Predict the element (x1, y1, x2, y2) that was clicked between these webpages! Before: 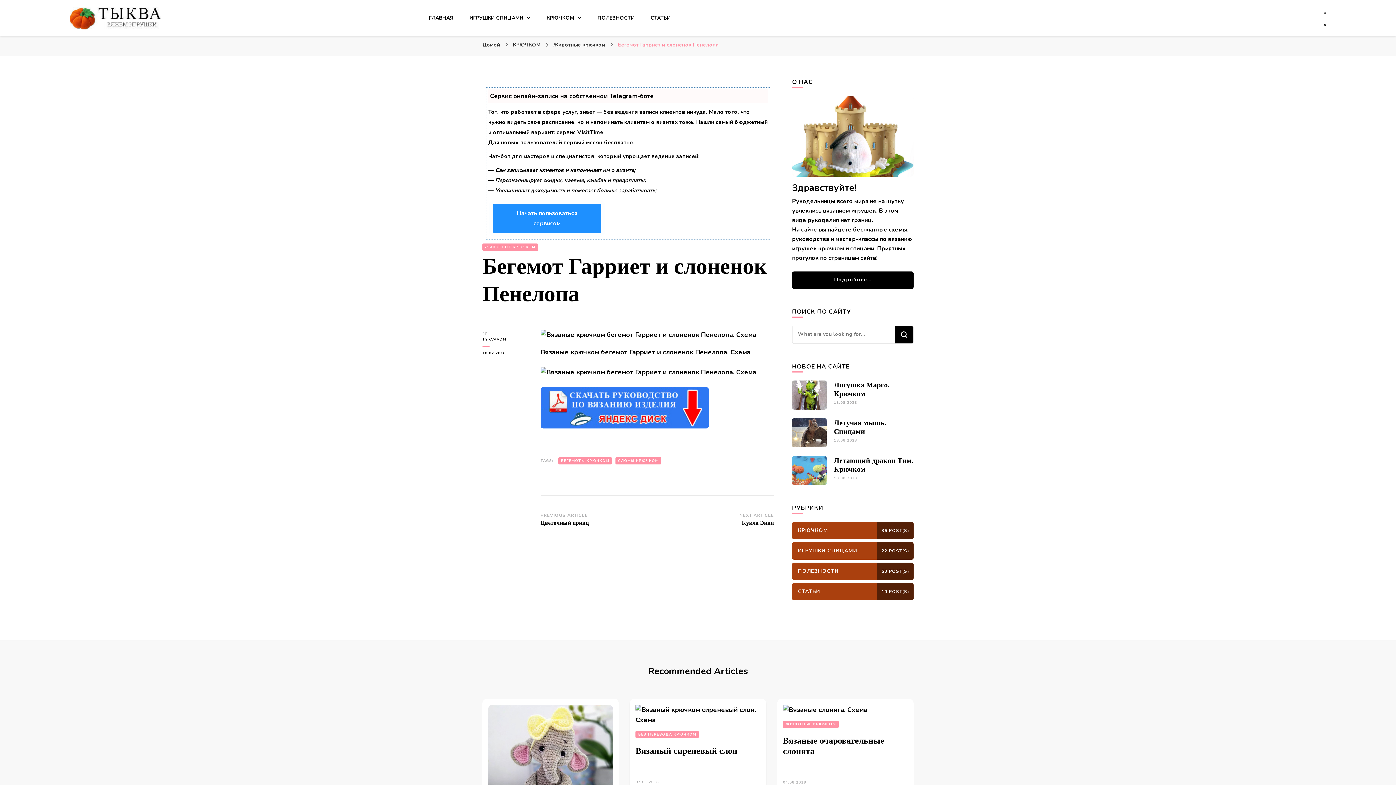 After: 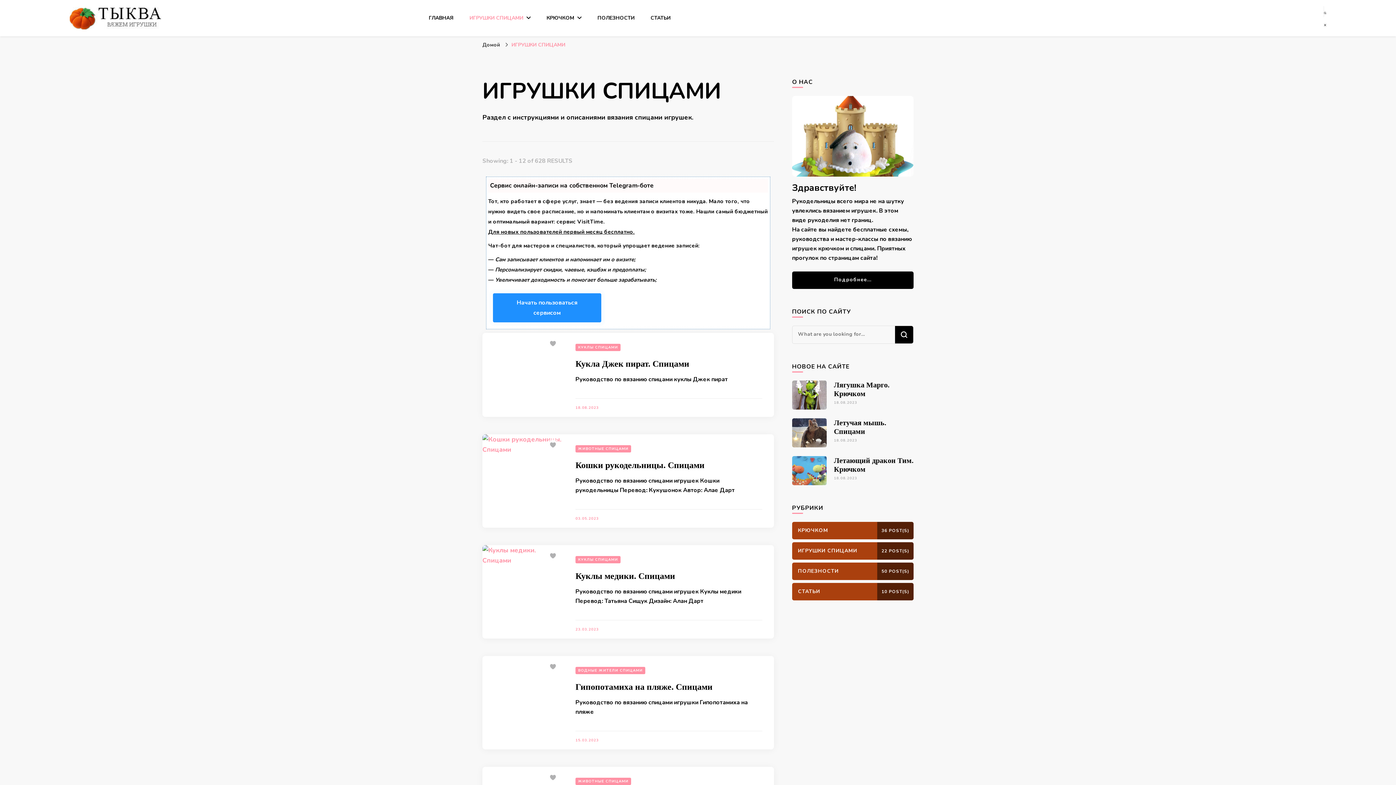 Action: label: ИГРУШКИ СПИЦАМИ bbox: (469, 14, 530, 21)